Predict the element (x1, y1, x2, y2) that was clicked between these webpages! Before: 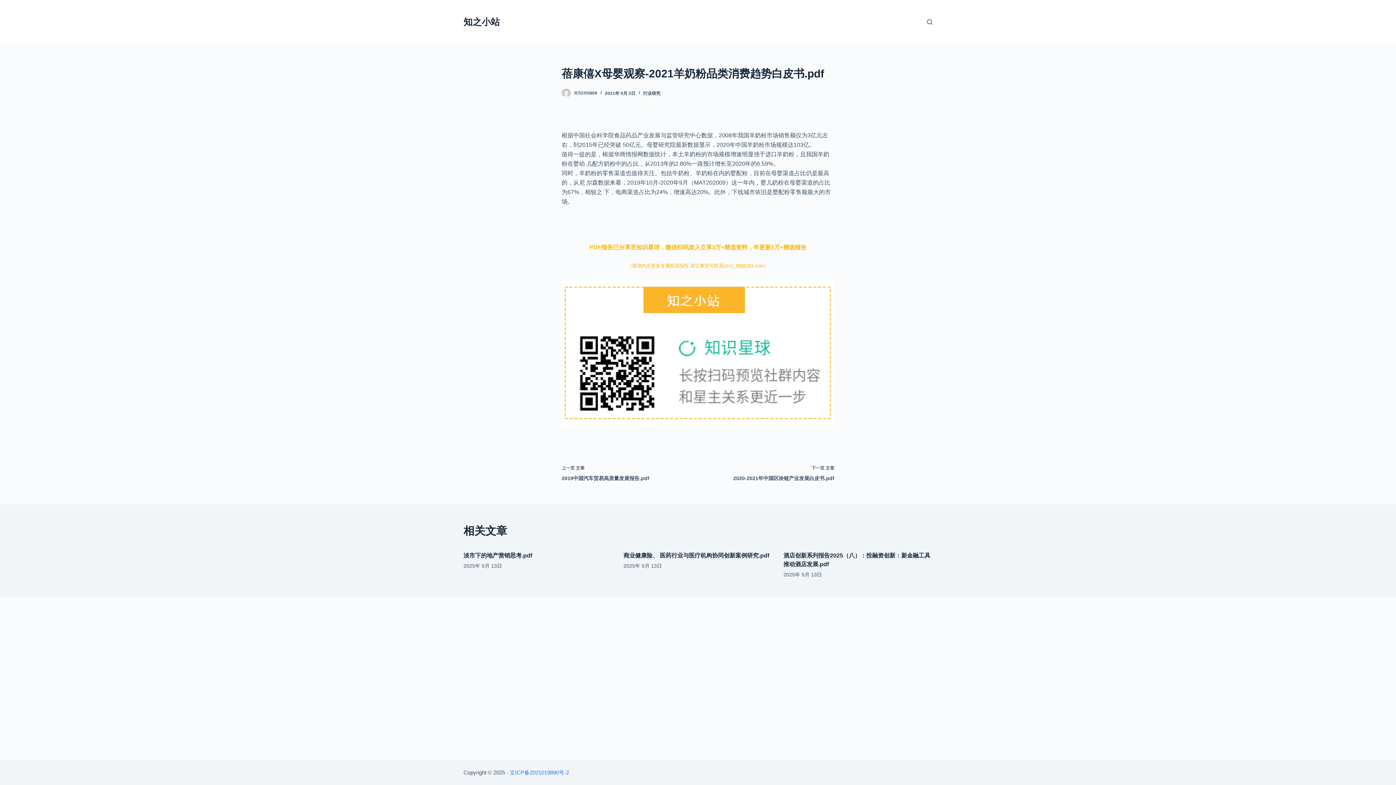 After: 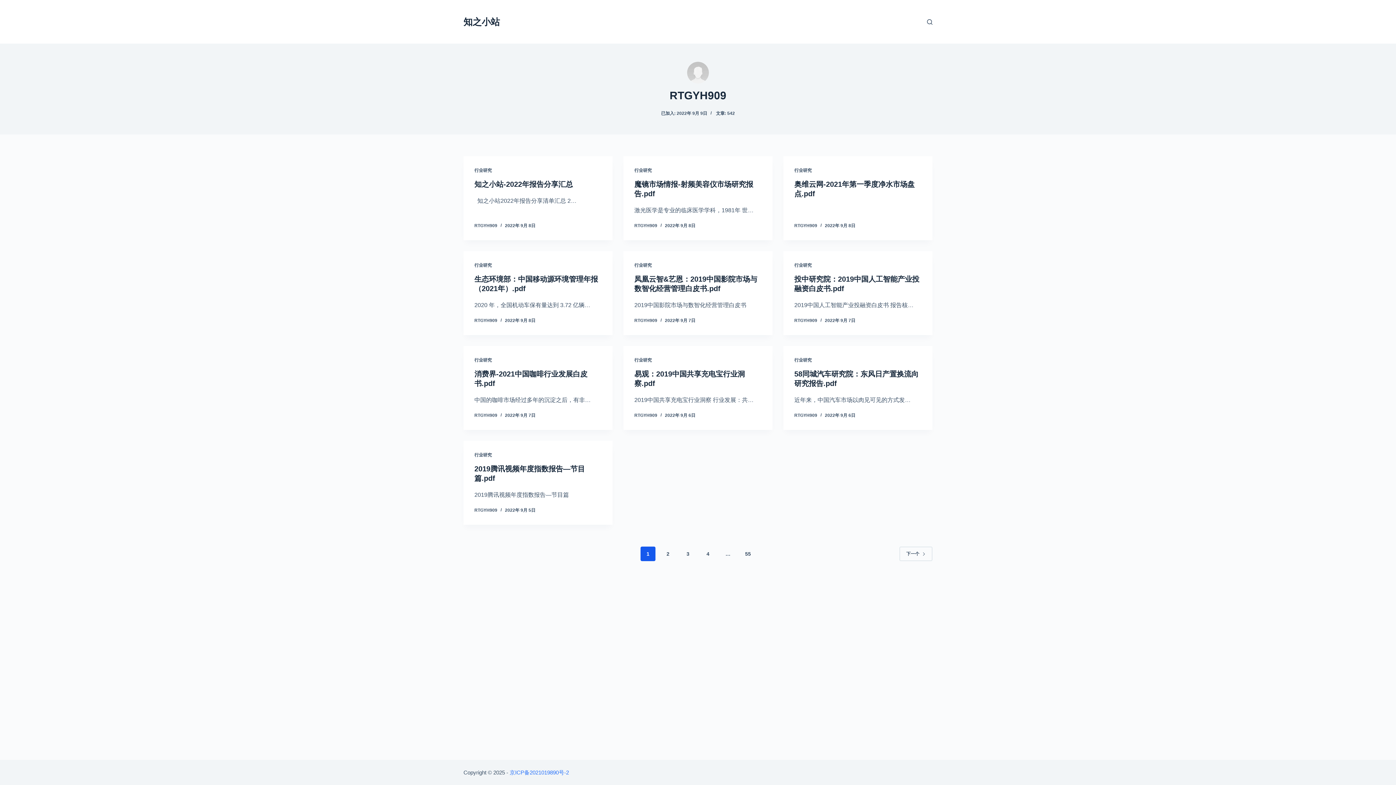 Action: bbox: (561, 88, 570, 97)